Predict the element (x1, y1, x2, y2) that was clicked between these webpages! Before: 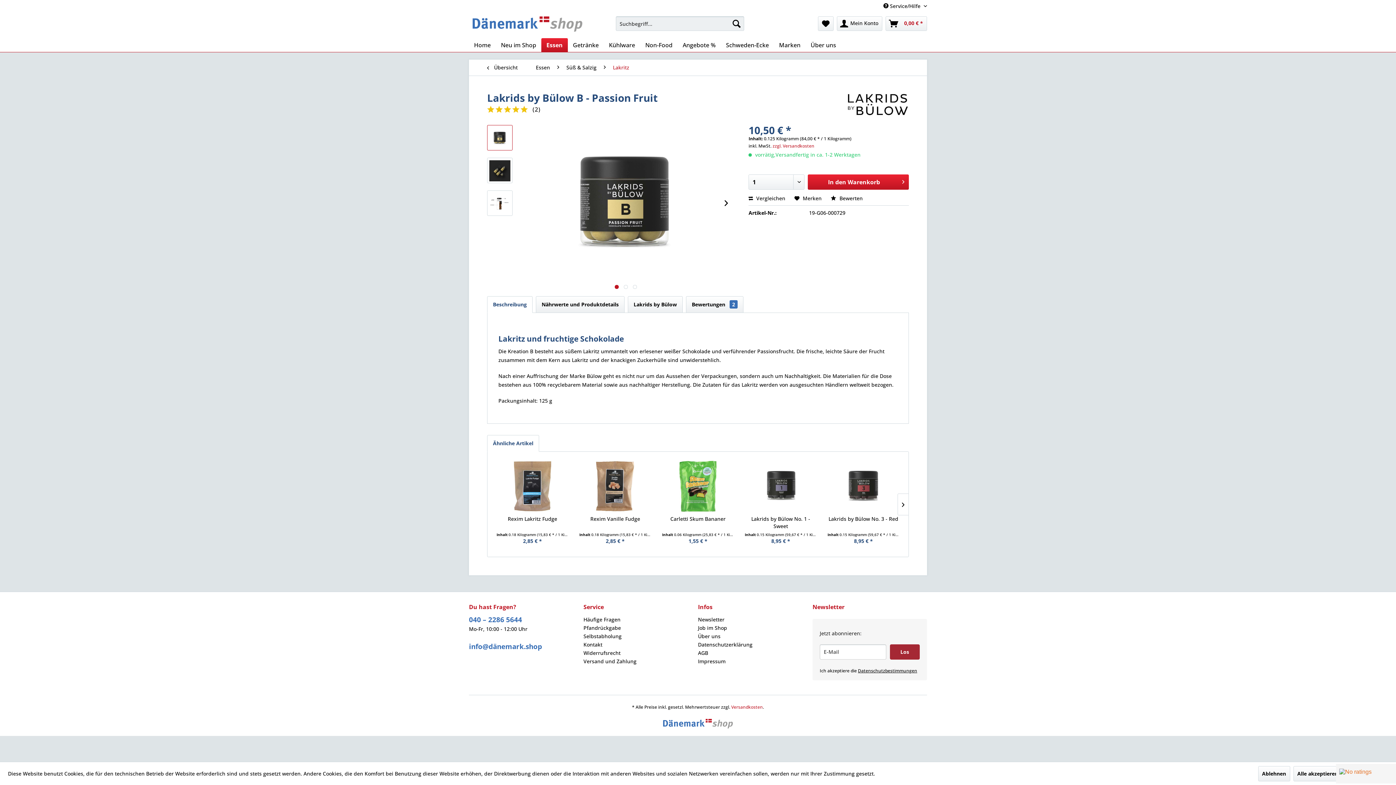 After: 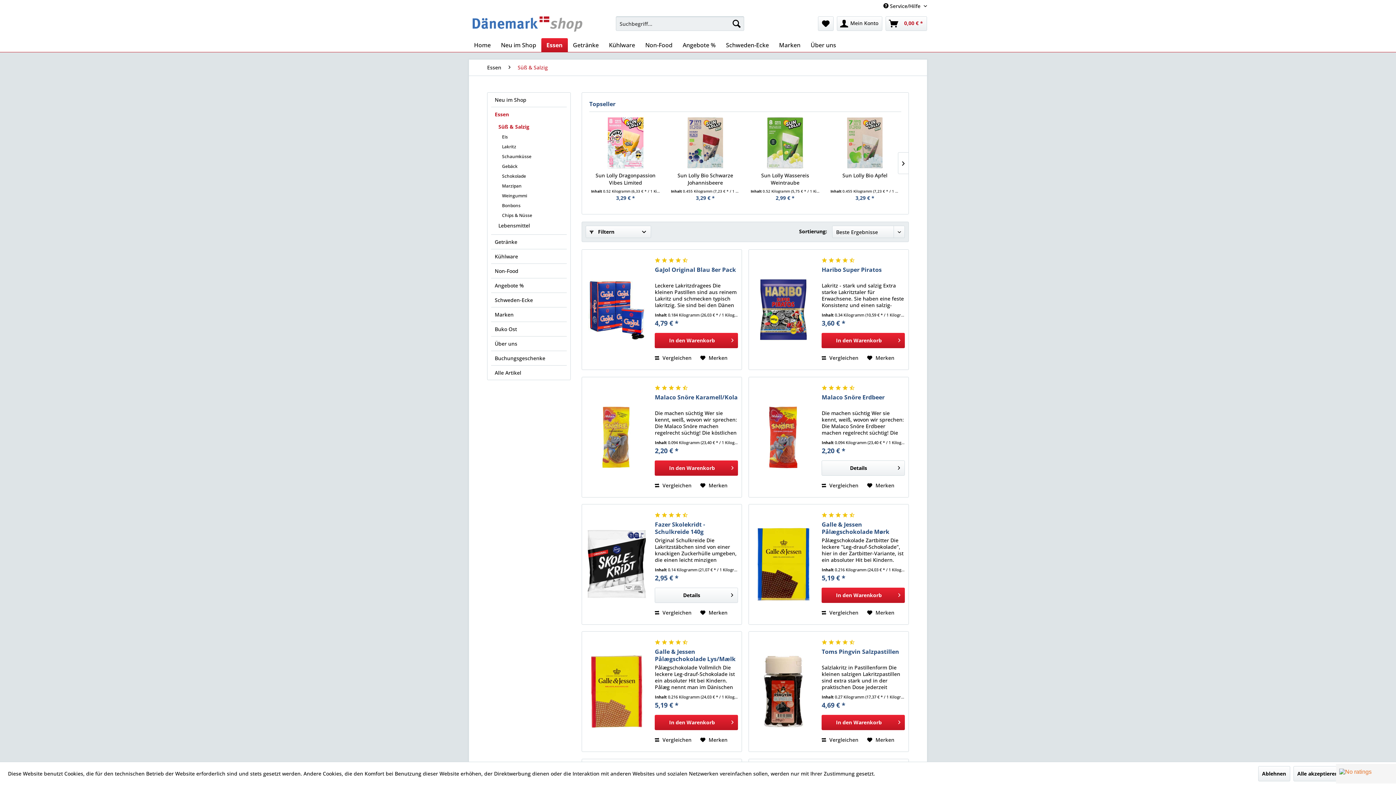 Action: label: Süß & Salzig bbox: (562, 59, 600, 75)